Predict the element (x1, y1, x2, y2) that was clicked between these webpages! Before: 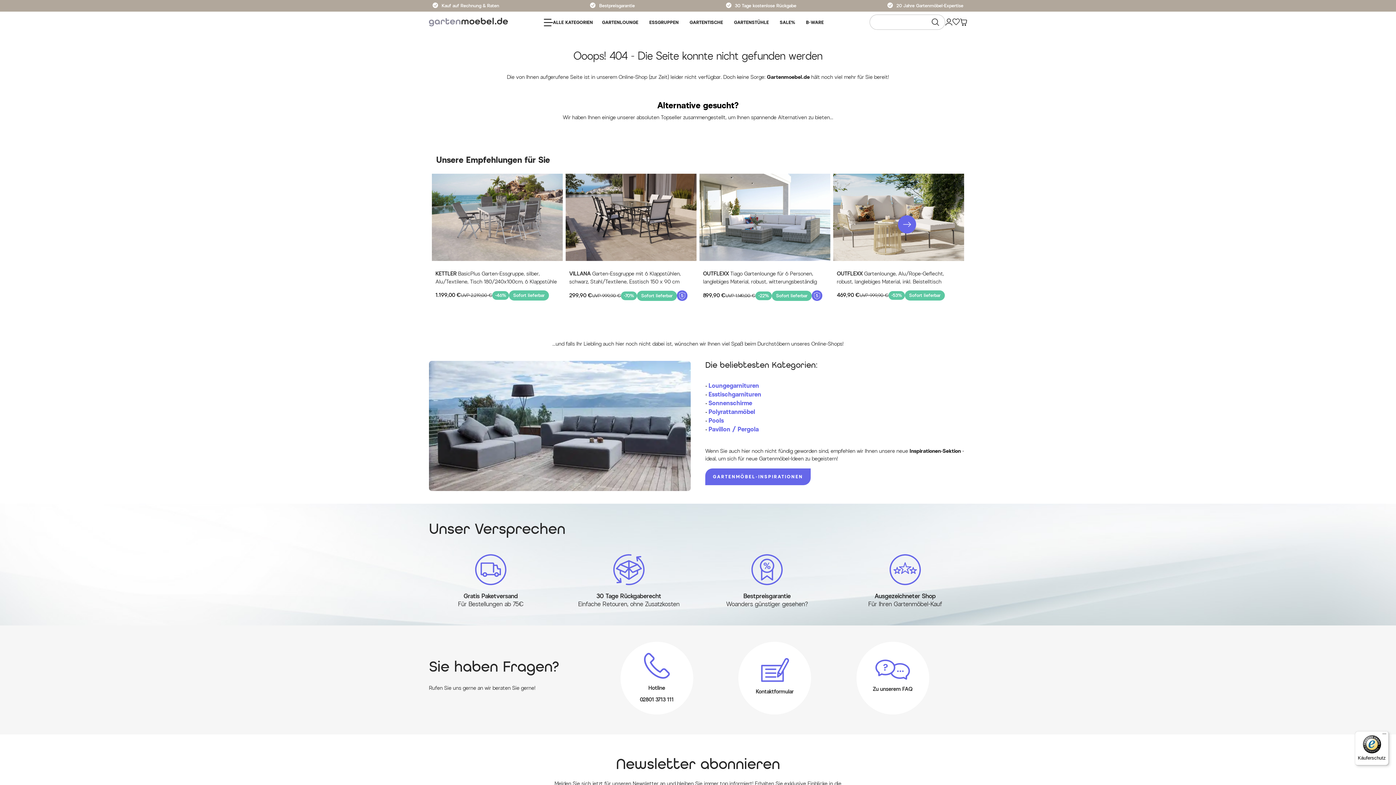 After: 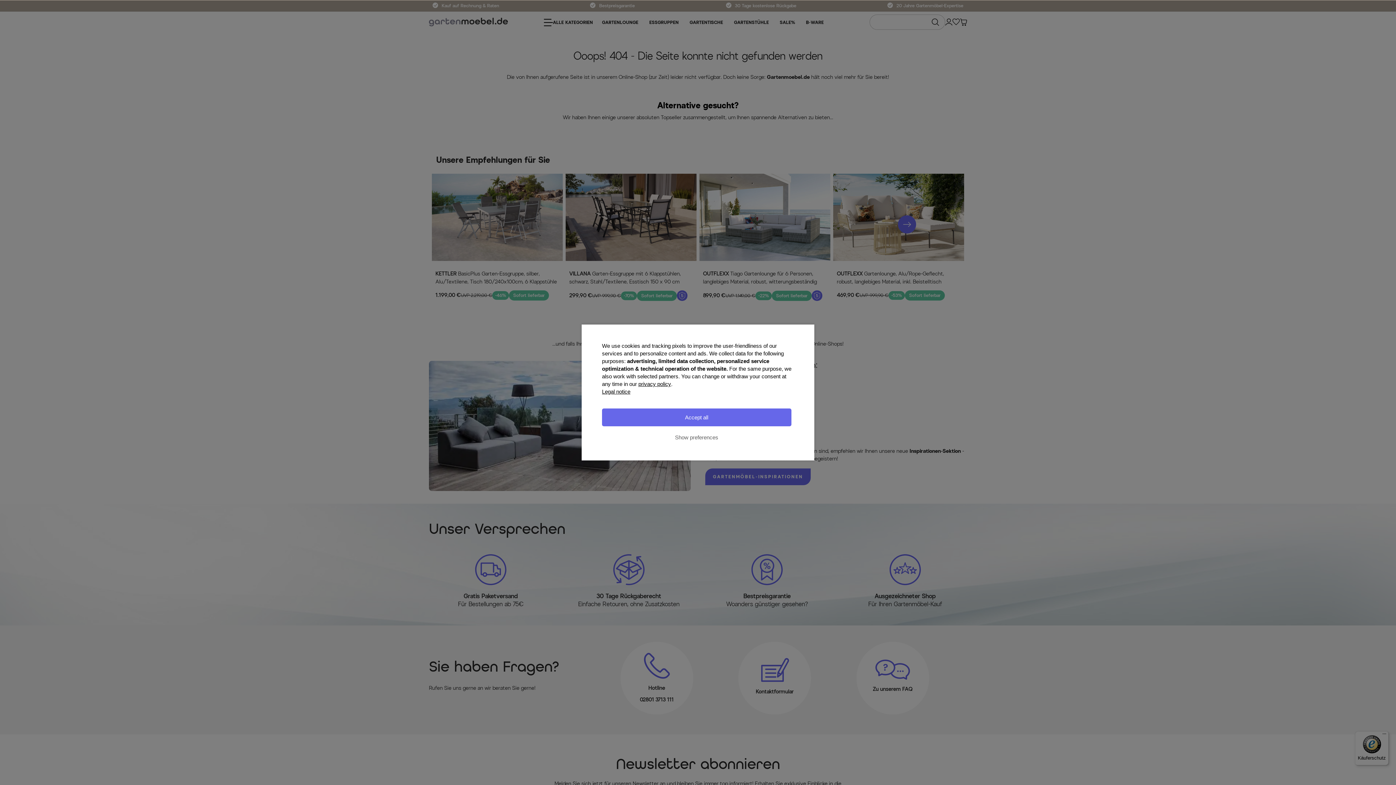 Action: bbox: (728, 15, 774, 29) label: GARTENSTÜHLE